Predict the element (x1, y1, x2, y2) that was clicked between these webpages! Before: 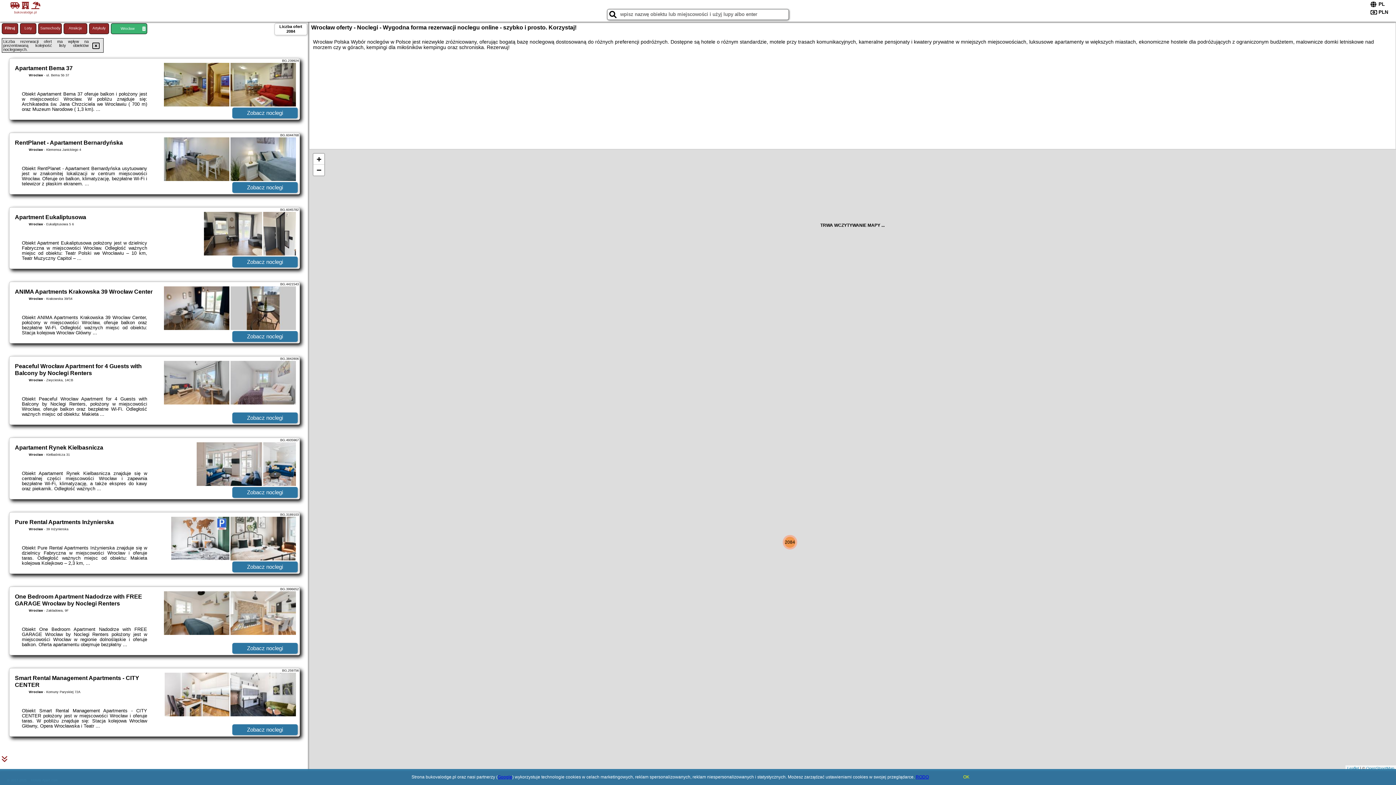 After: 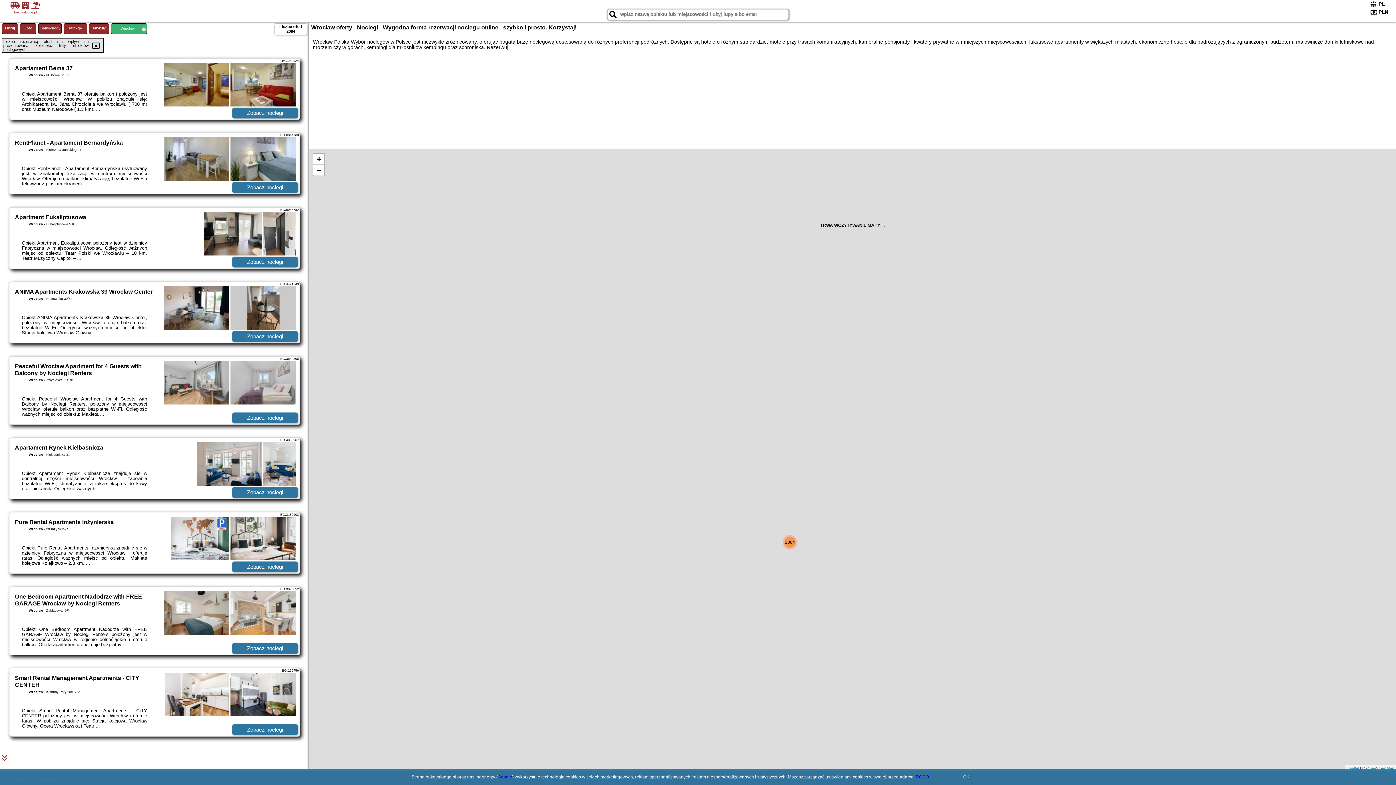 Action: label: Zobacz noclegi bbox: (232, 182, 297, 193)